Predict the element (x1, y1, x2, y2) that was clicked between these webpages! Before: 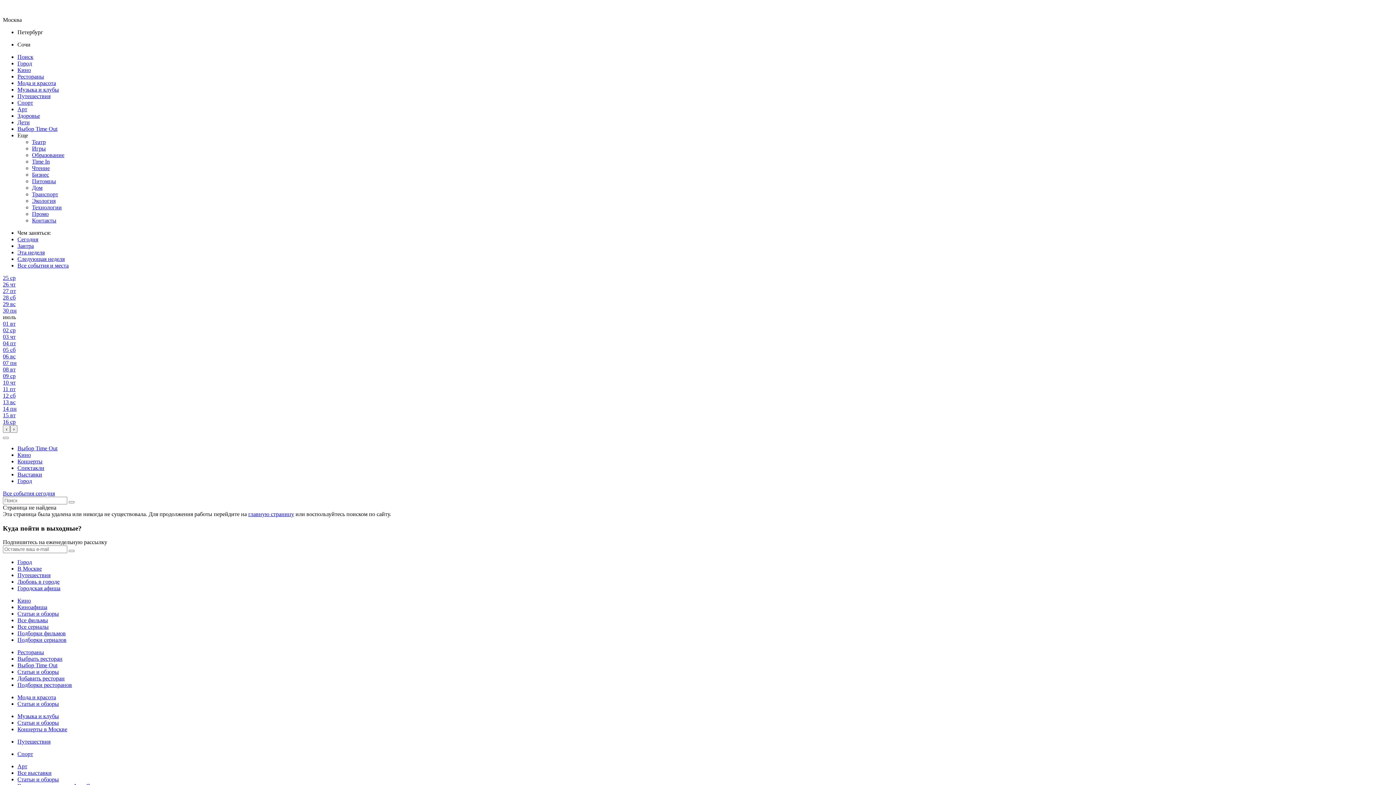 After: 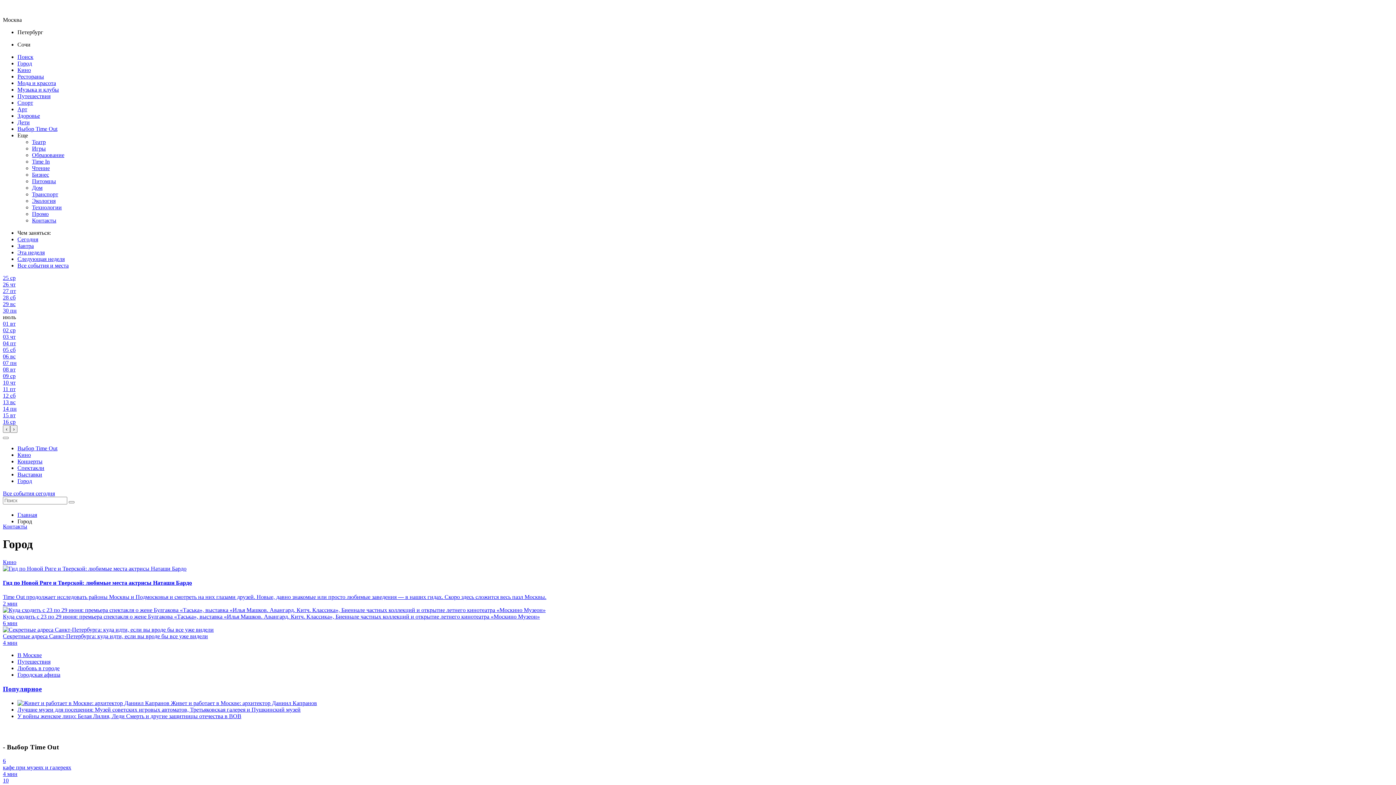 Action: label: Город bbox: (17, 559, 32, 565)